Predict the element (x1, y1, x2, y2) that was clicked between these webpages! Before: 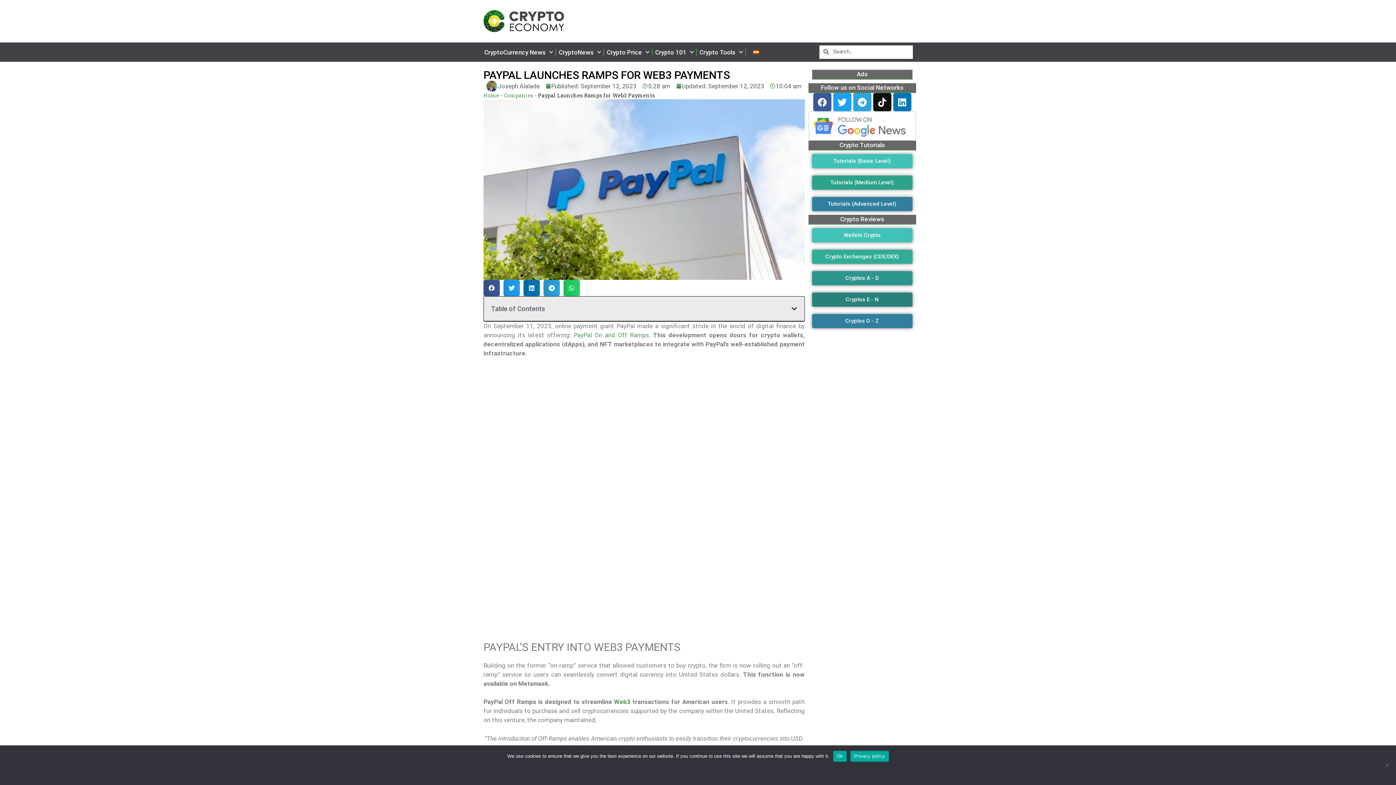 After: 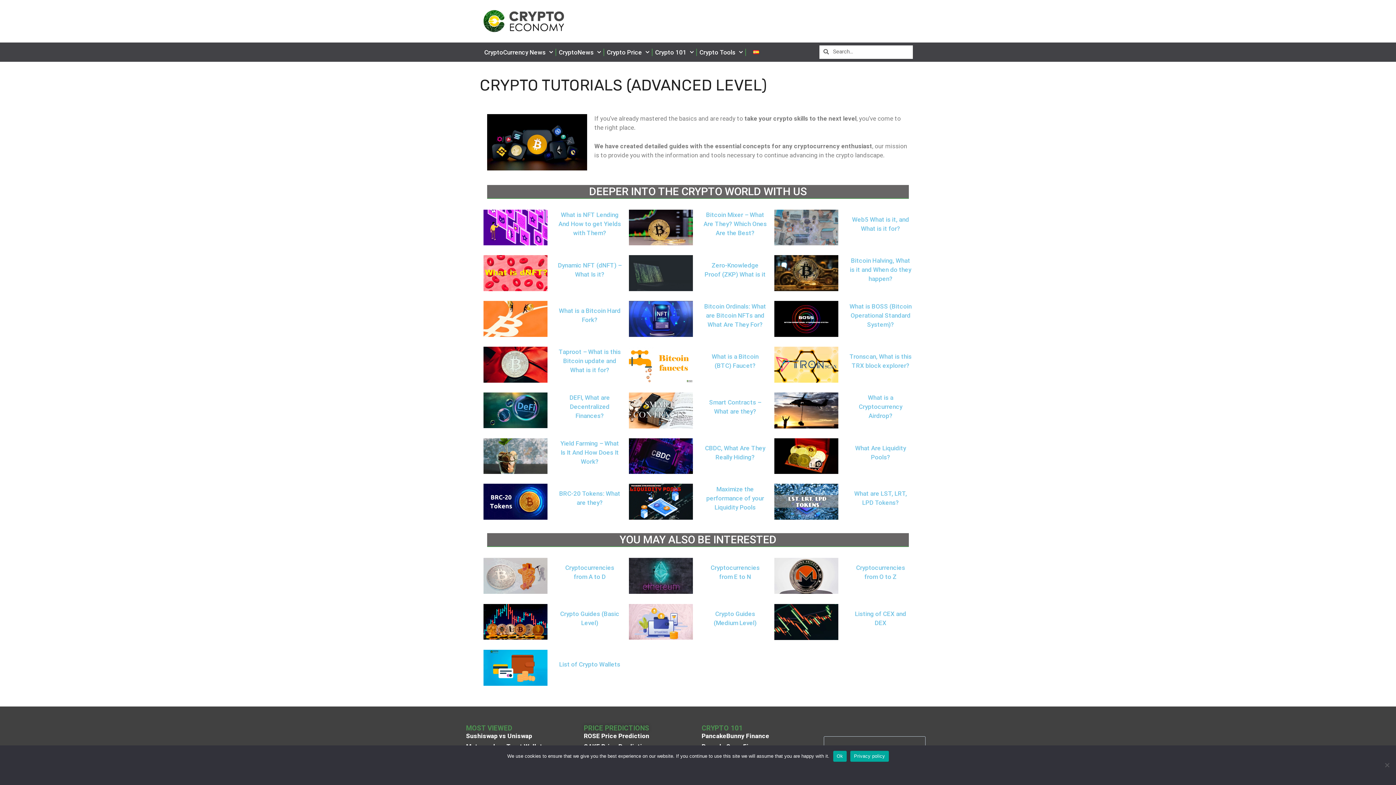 Action: label: Tutorials (Advanced Level) bbox: (812, 197, 912, 211)